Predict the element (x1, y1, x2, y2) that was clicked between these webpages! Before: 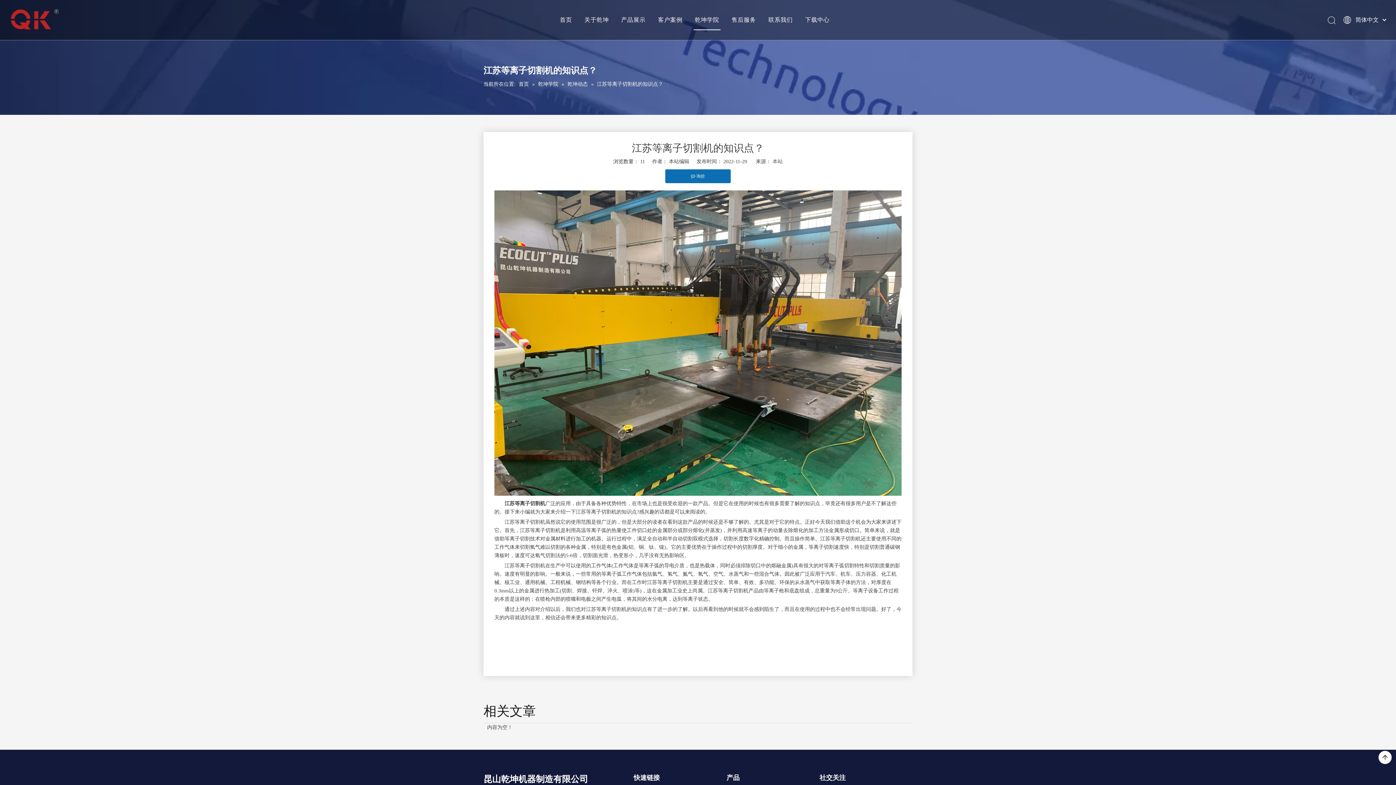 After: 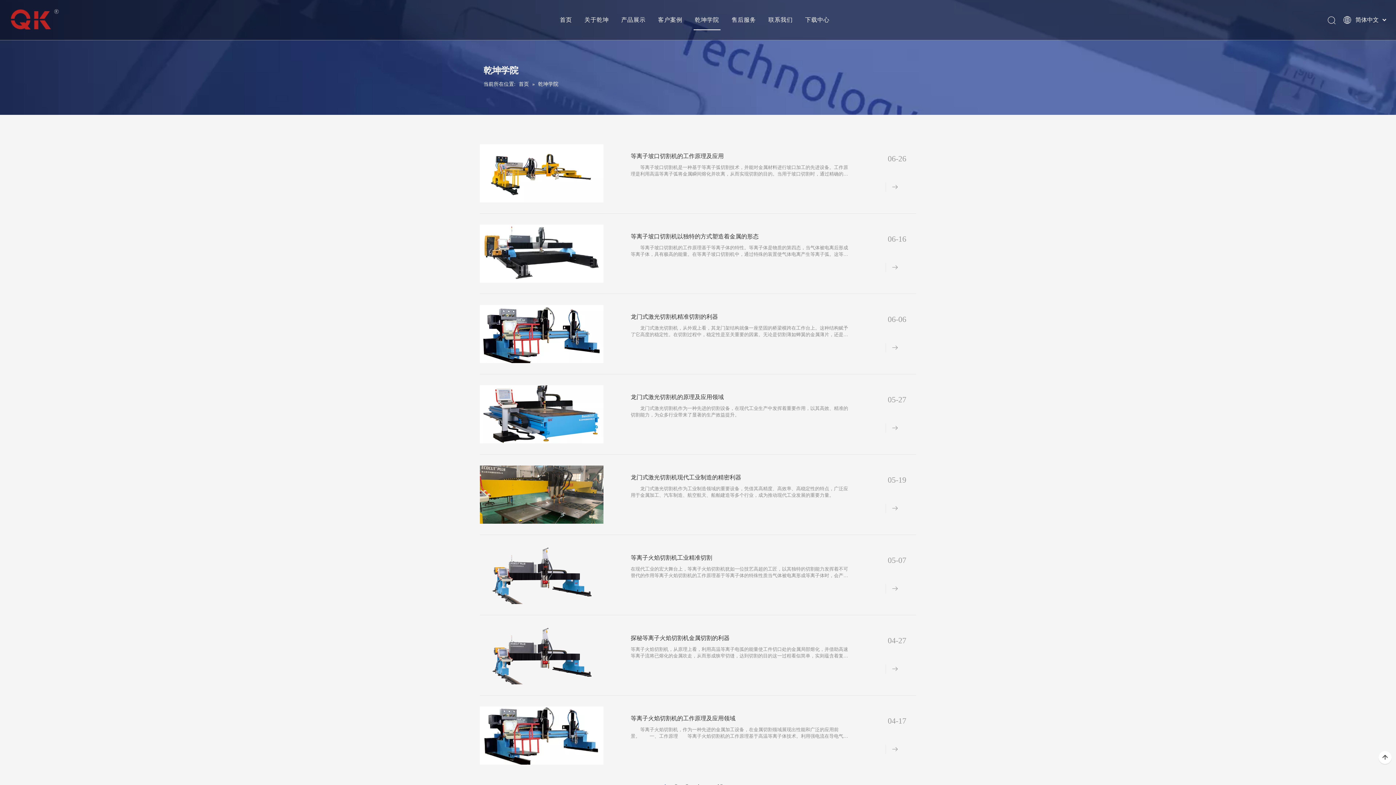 Action: bbox: (694, 16, 719, 22) label: 乾坤学院